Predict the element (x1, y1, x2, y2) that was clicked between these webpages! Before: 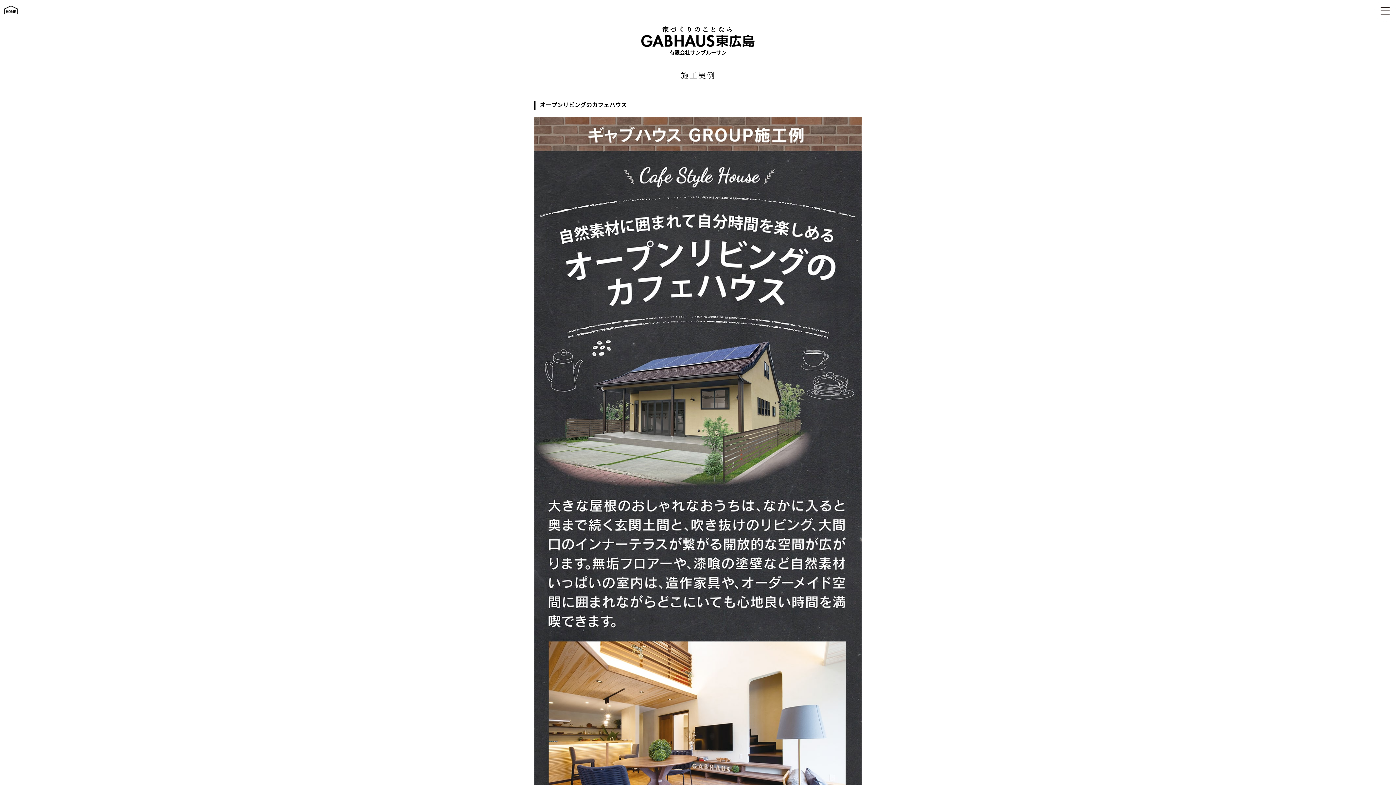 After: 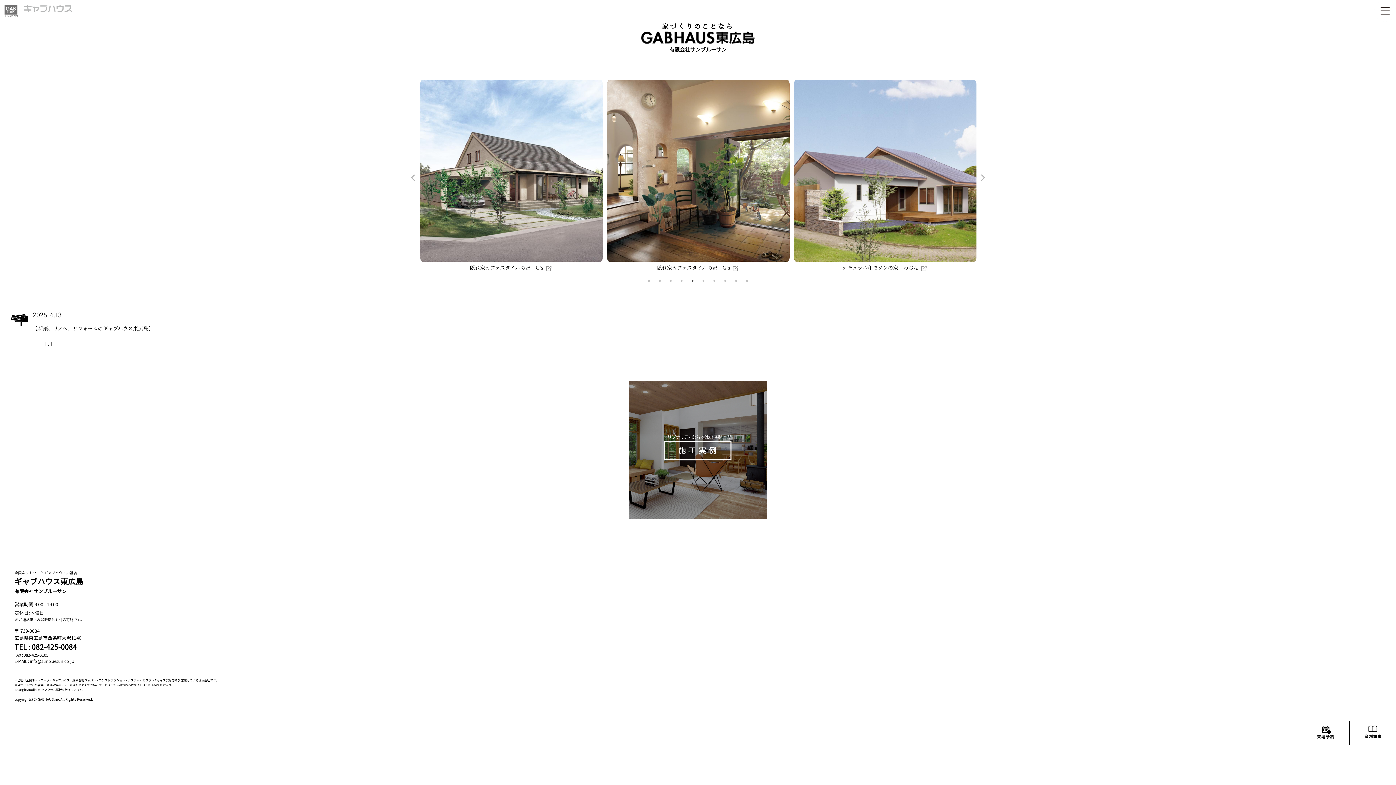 Action: bbox: (0, 15, 21, 21)